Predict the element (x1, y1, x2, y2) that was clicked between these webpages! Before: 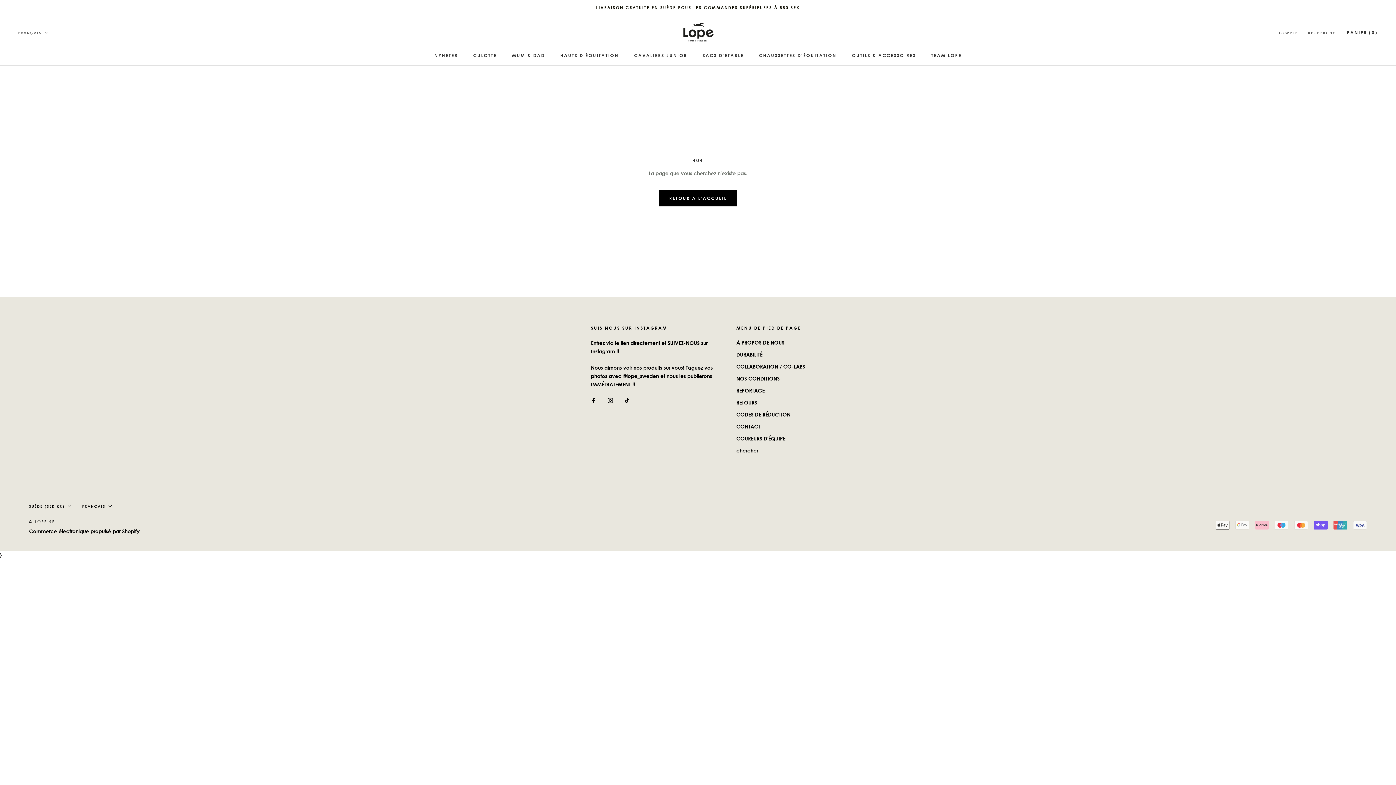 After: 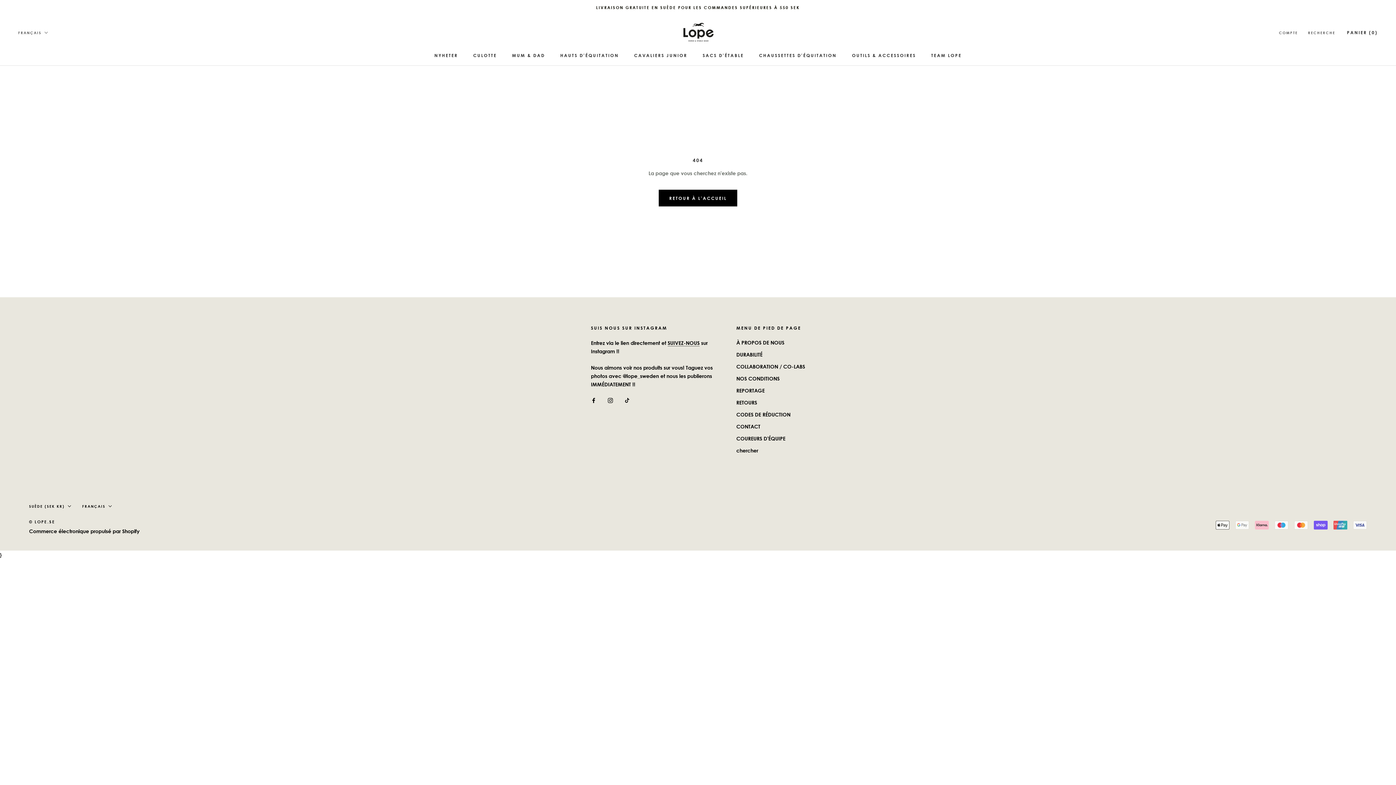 Action: label: Instagram bbox: (607, 395, 612, 404)